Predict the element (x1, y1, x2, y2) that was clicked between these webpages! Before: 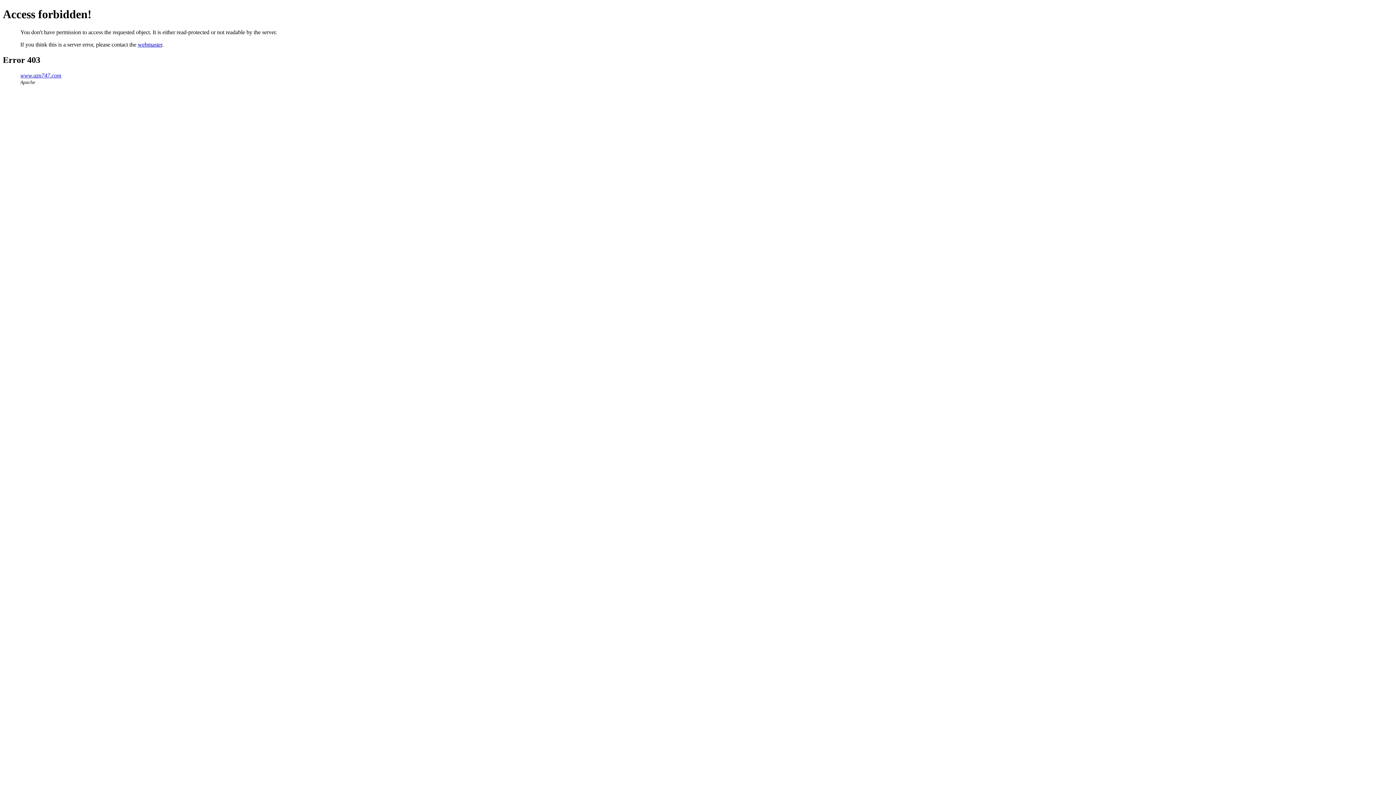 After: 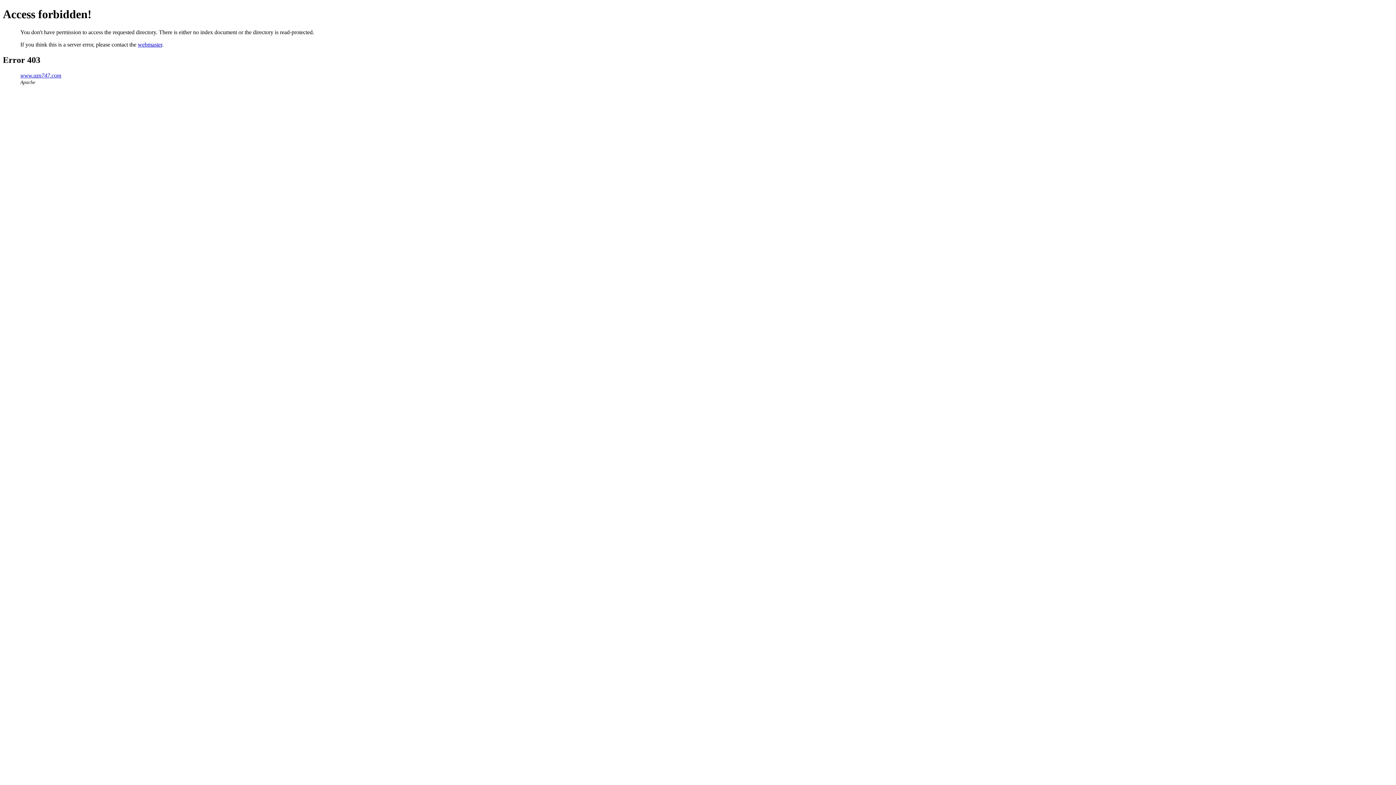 Action: bbox: (20, 72, 61, 78) label: www.azn747.com